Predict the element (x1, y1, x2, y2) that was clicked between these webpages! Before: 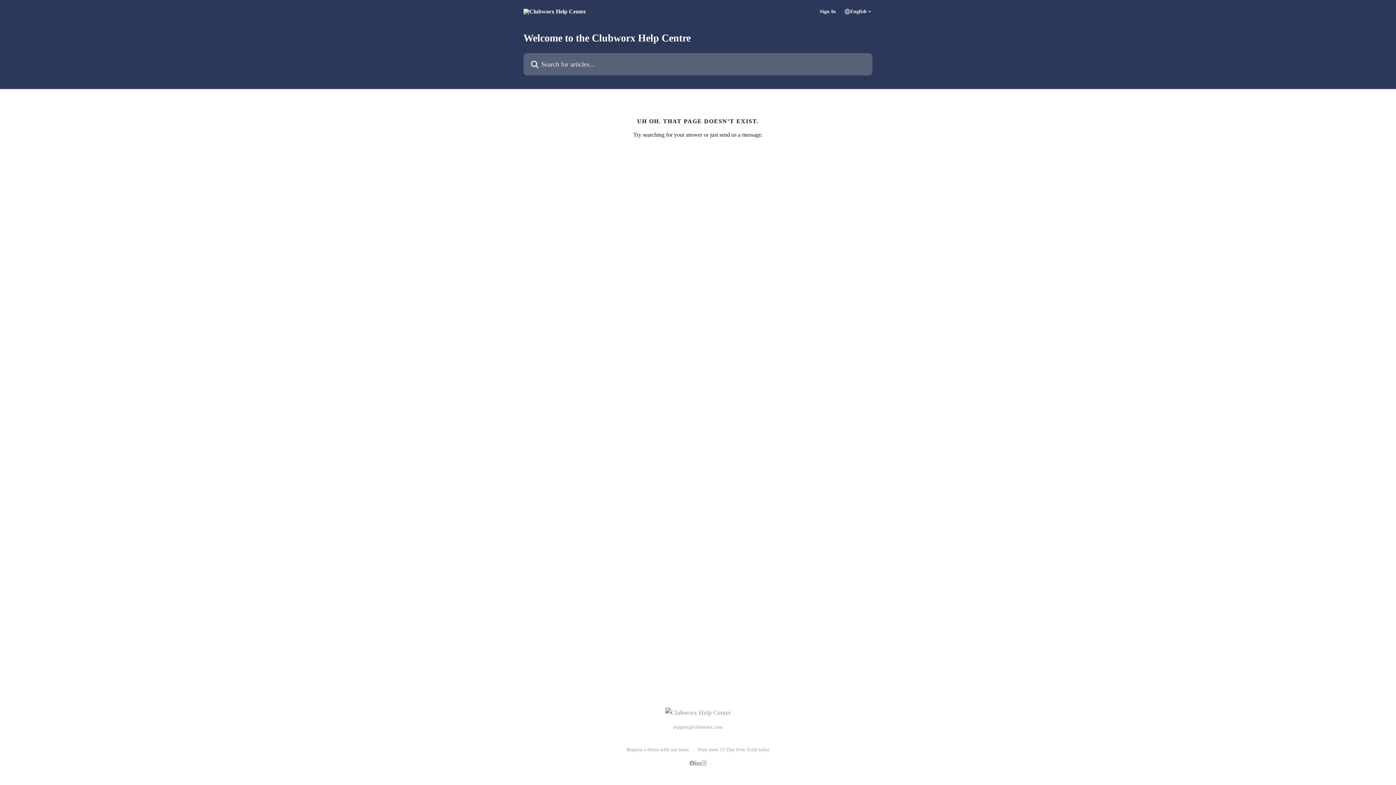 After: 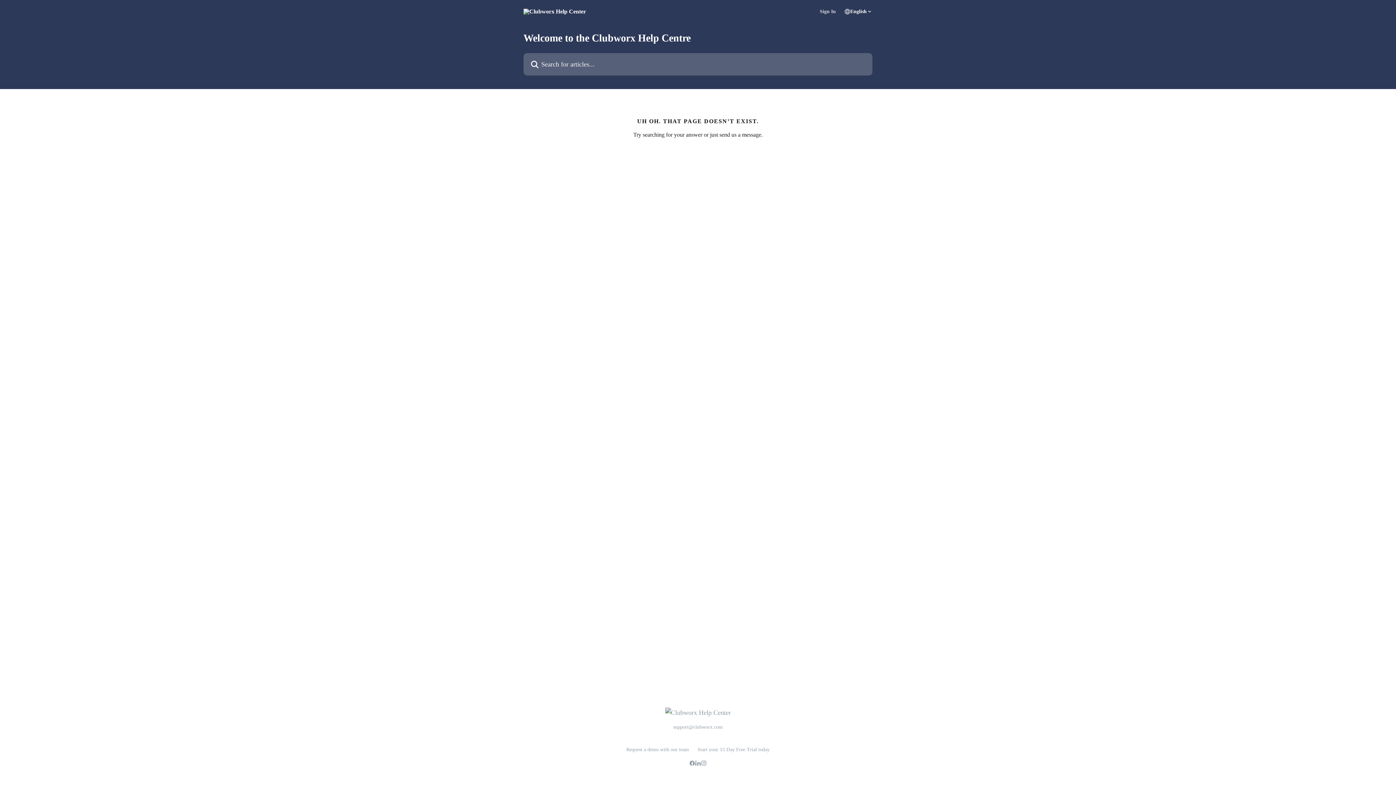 Action: label: Sign In bbox: (820, 9, 836, 14)